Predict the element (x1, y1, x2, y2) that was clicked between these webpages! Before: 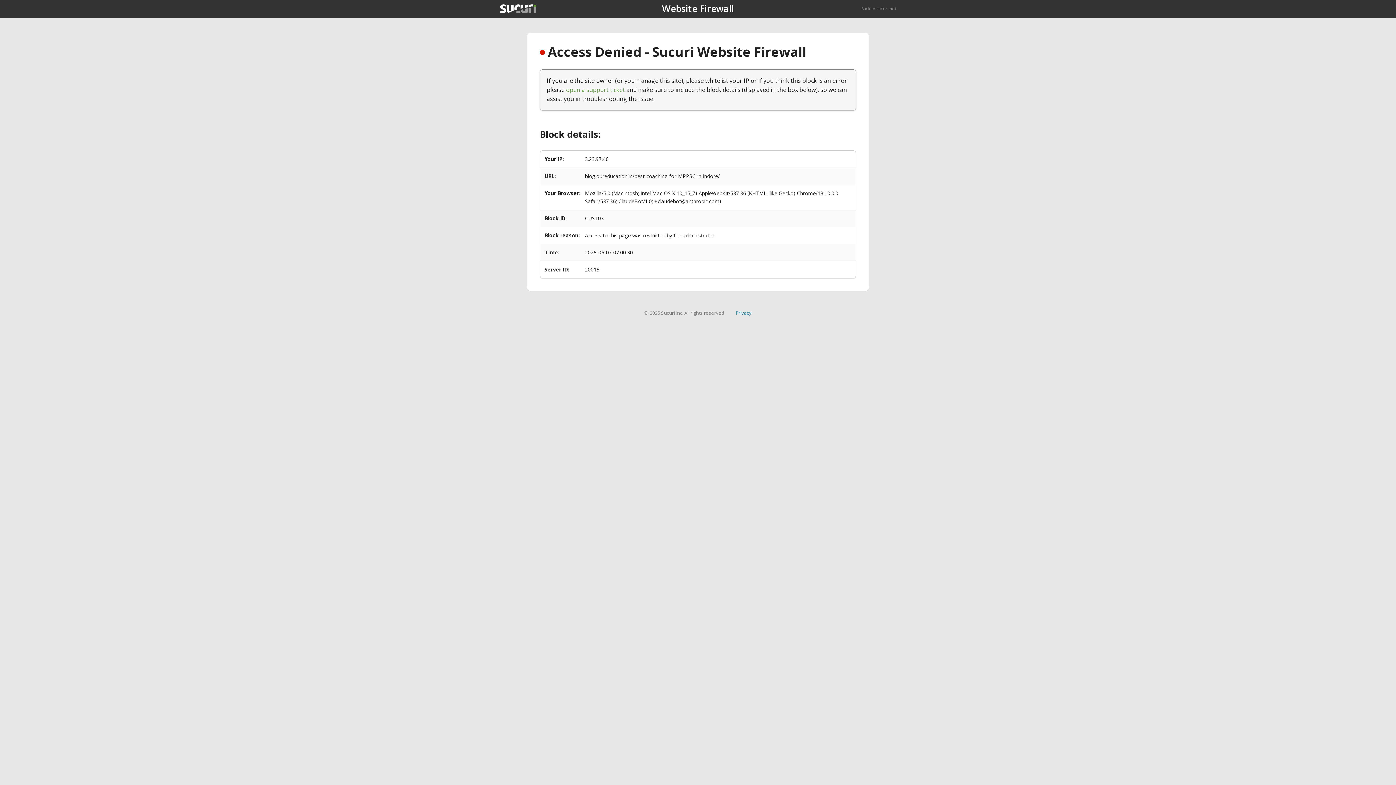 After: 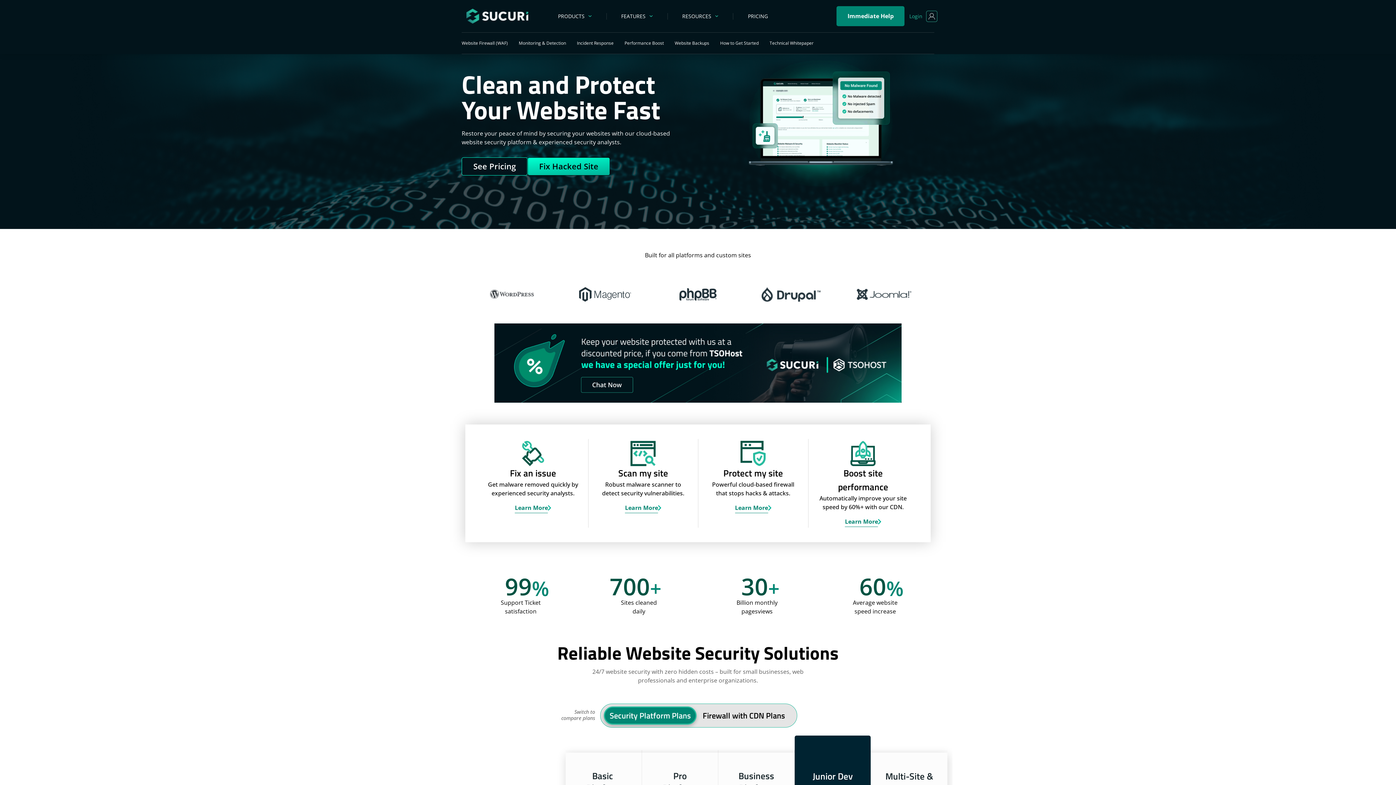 Action: label: Back to sucuri.net bbox: (861, 5, 896, 11)